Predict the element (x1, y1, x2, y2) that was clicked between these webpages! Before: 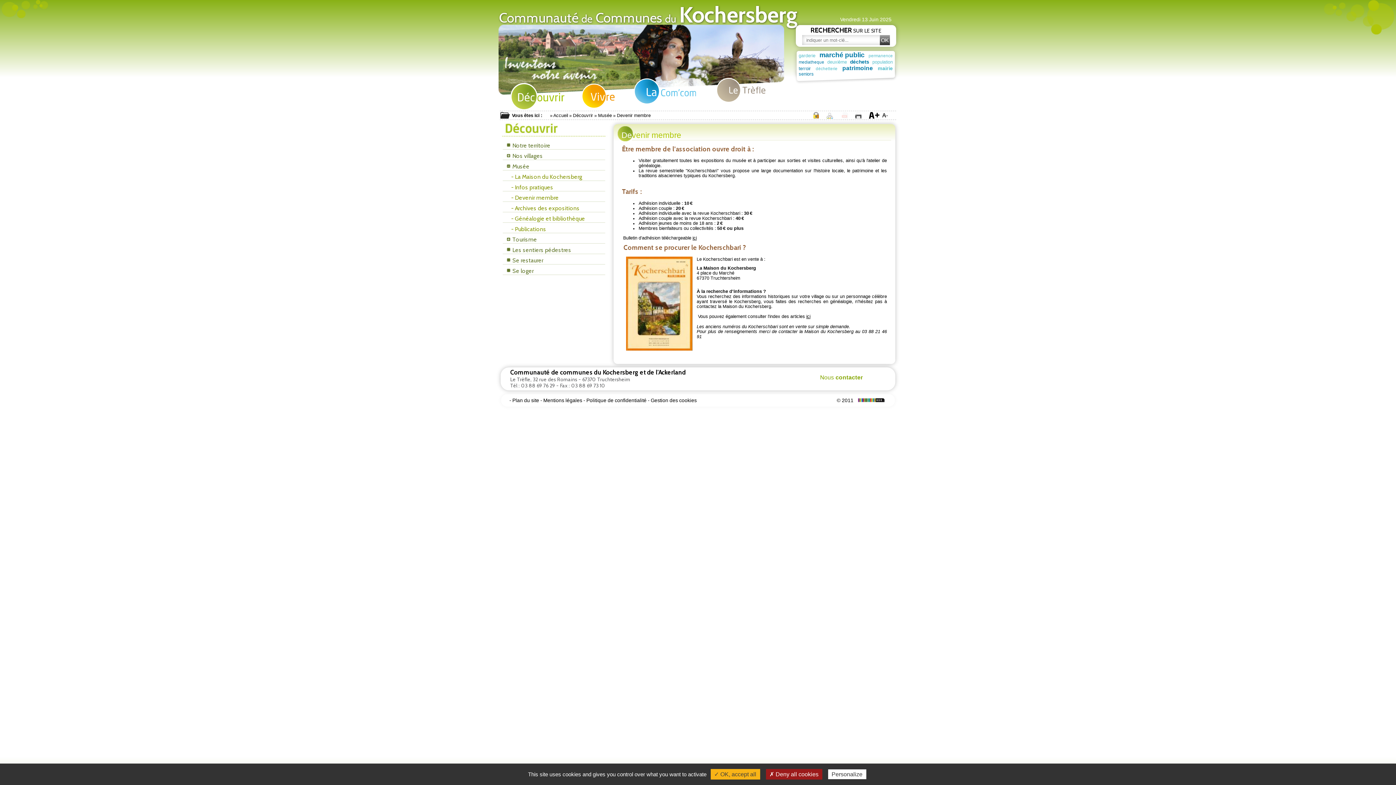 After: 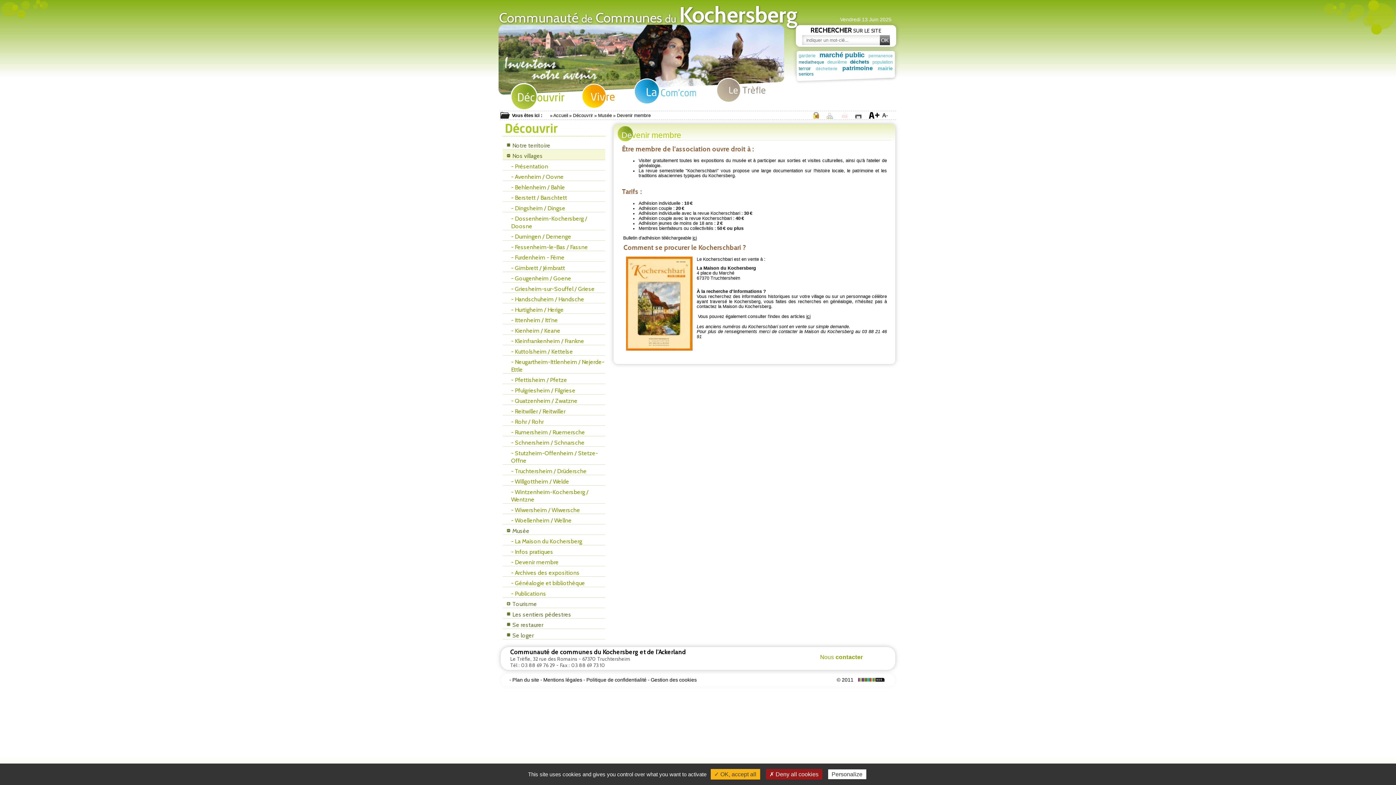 Action: bbox: (502, 149, 605, 160) label: Nos villages